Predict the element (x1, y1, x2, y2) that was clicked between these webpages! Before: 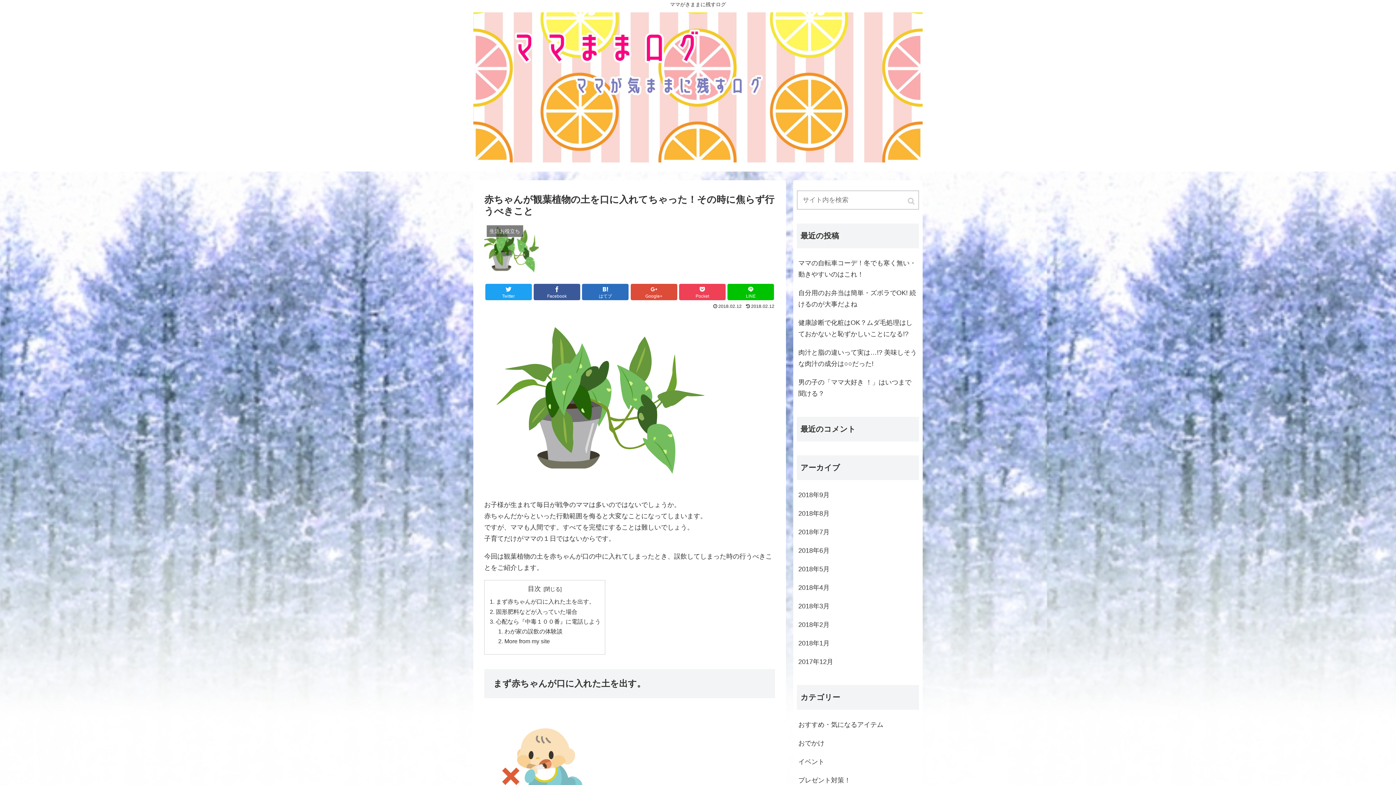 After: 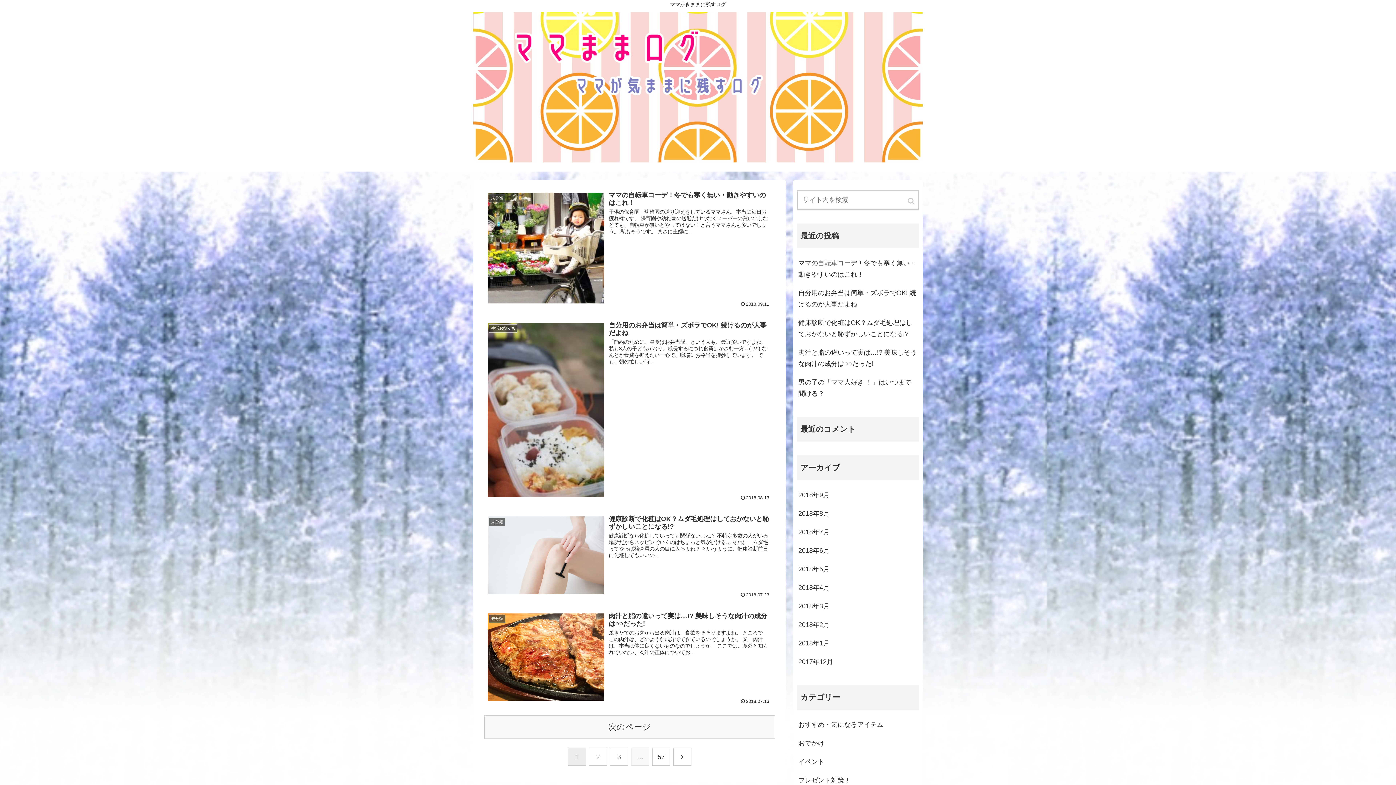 Action: bbox: (473, 12, 922, 168)